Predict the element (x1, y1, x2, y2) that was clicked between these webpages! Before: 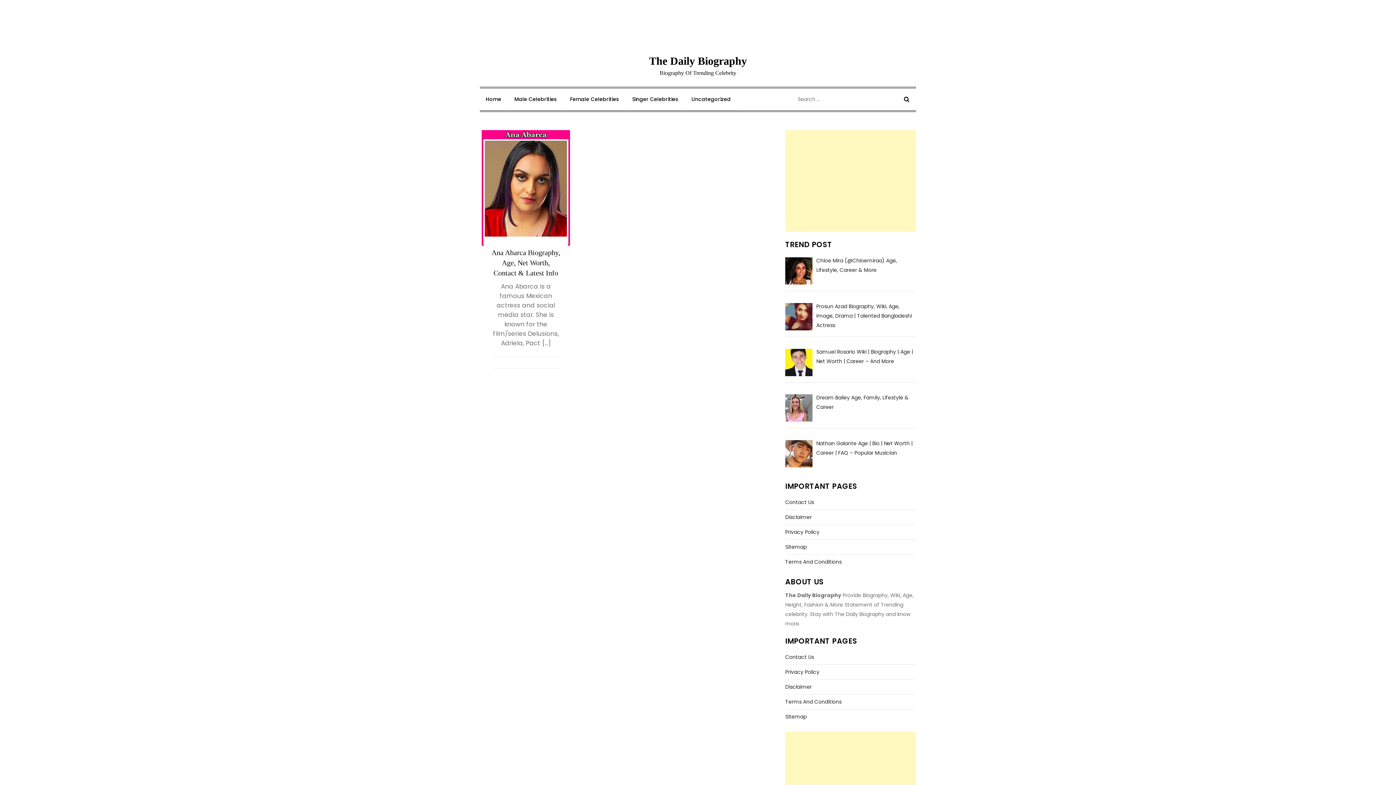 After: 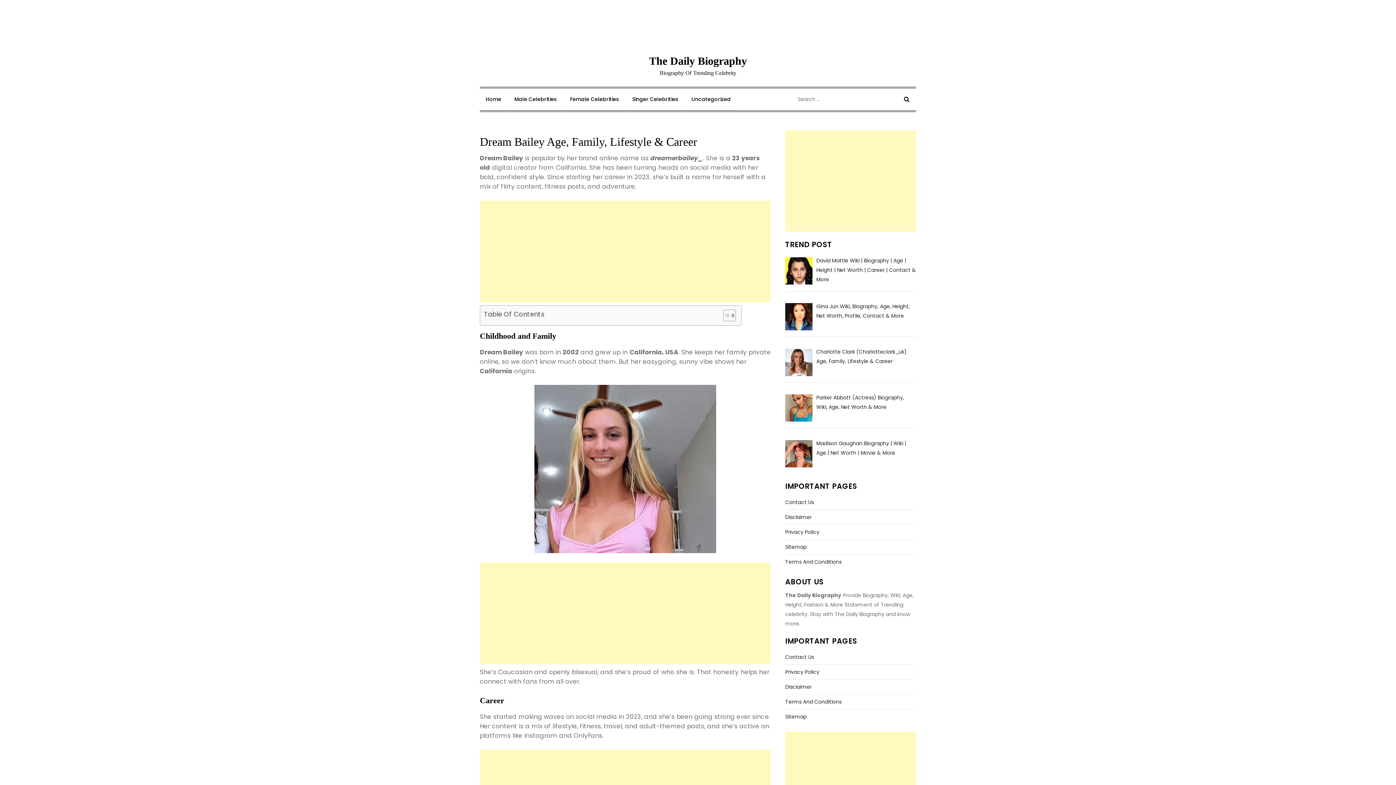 Action: bbox: (785, 393, 916, 425) label: Dream Bailey Age, Family, Lifestyle & Career